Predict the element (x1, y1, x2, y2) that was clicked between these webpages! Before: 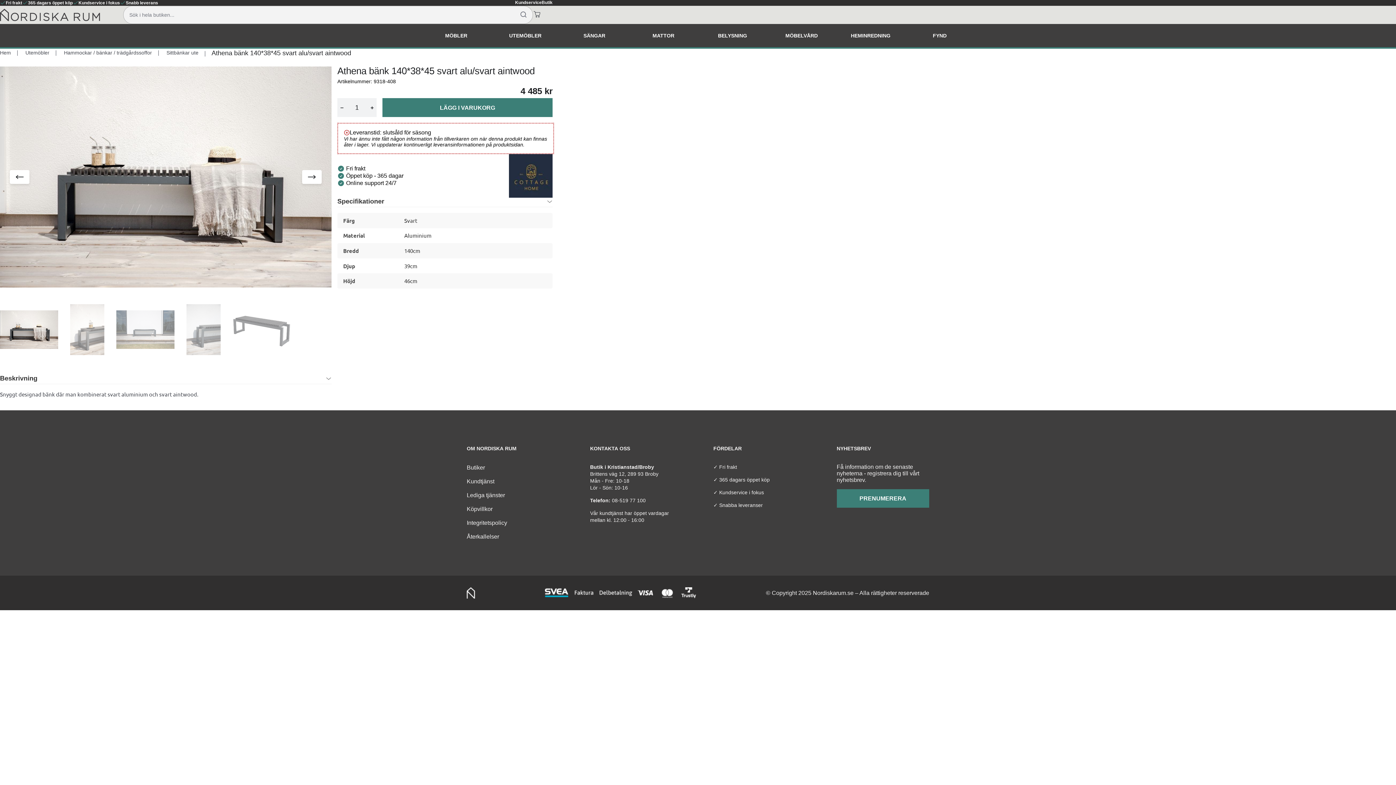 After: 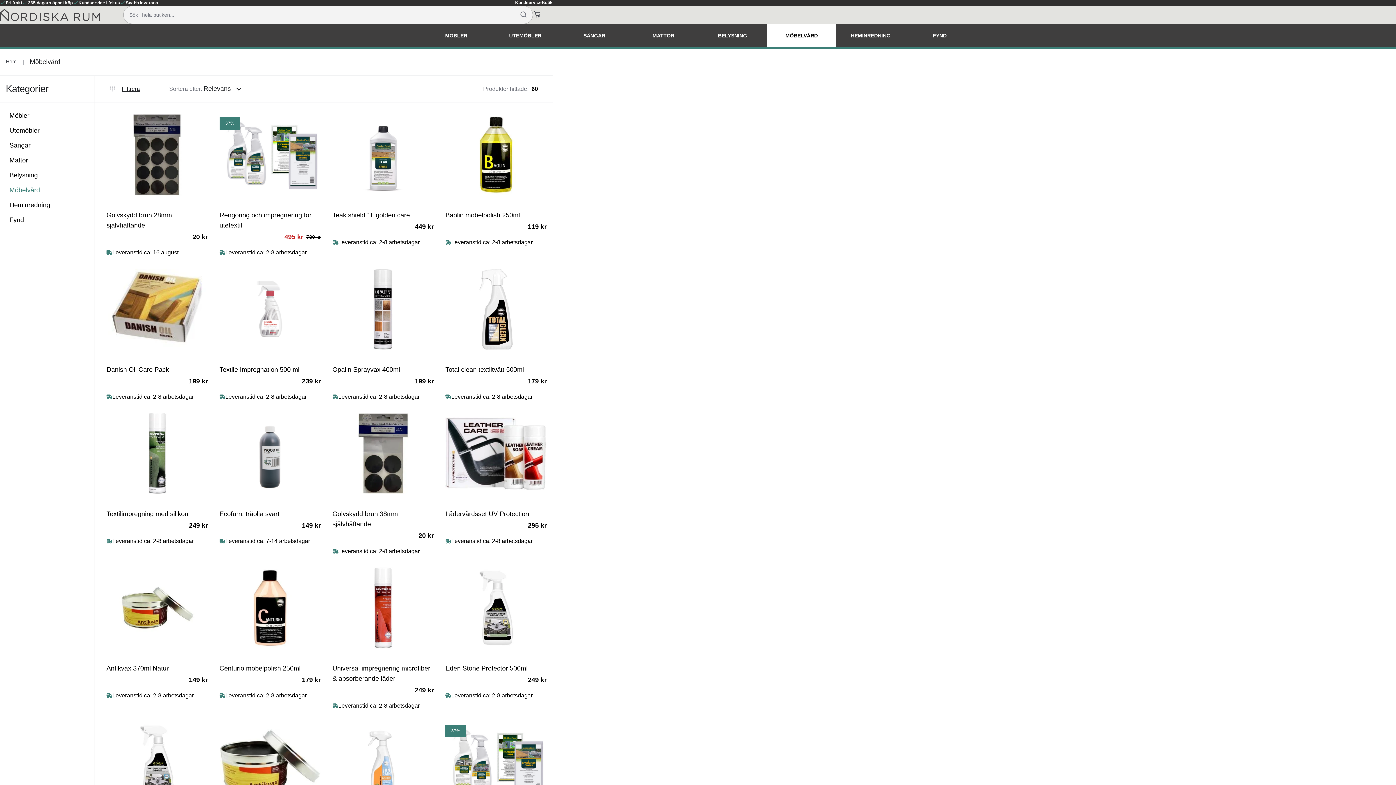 Action: bbox: (767, 24, 836, 47) label: MÖBELVÅRD